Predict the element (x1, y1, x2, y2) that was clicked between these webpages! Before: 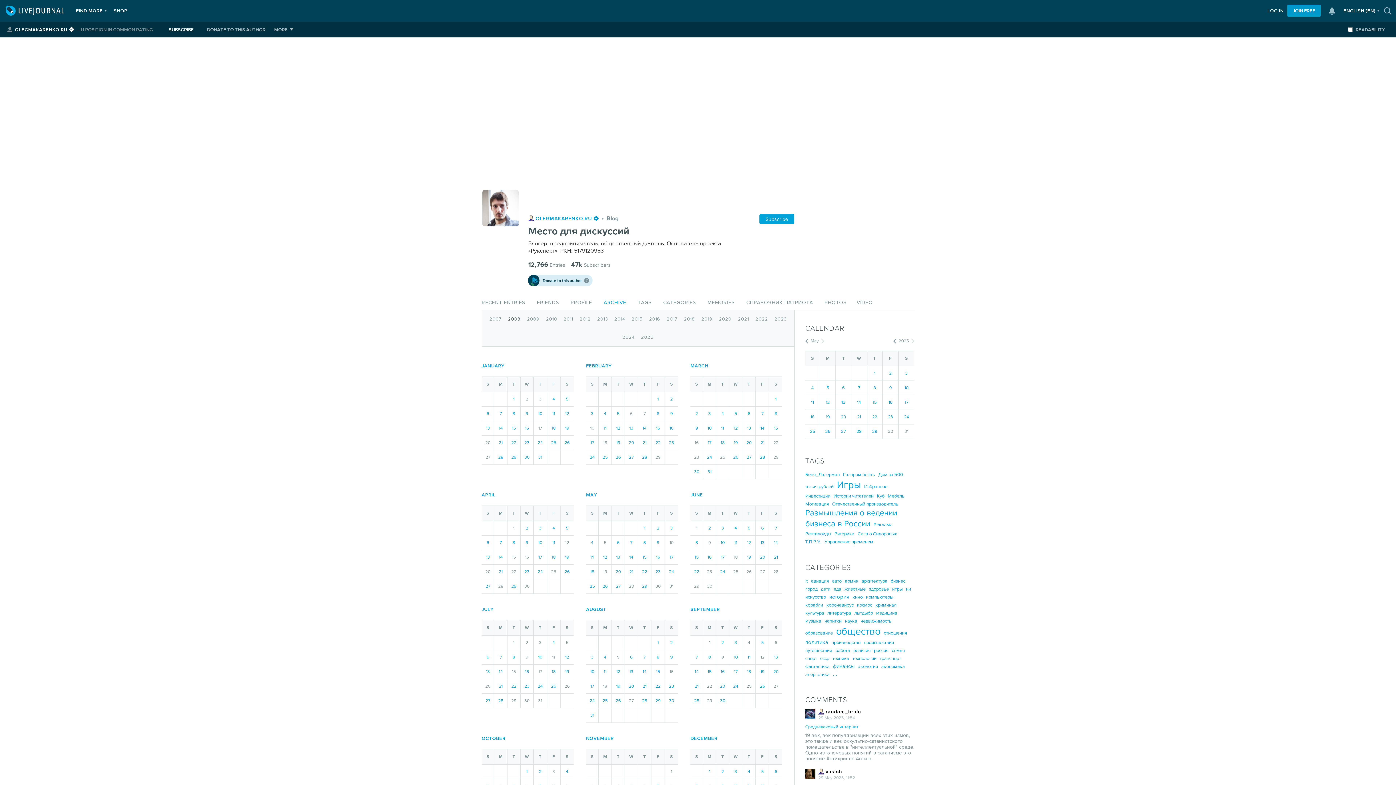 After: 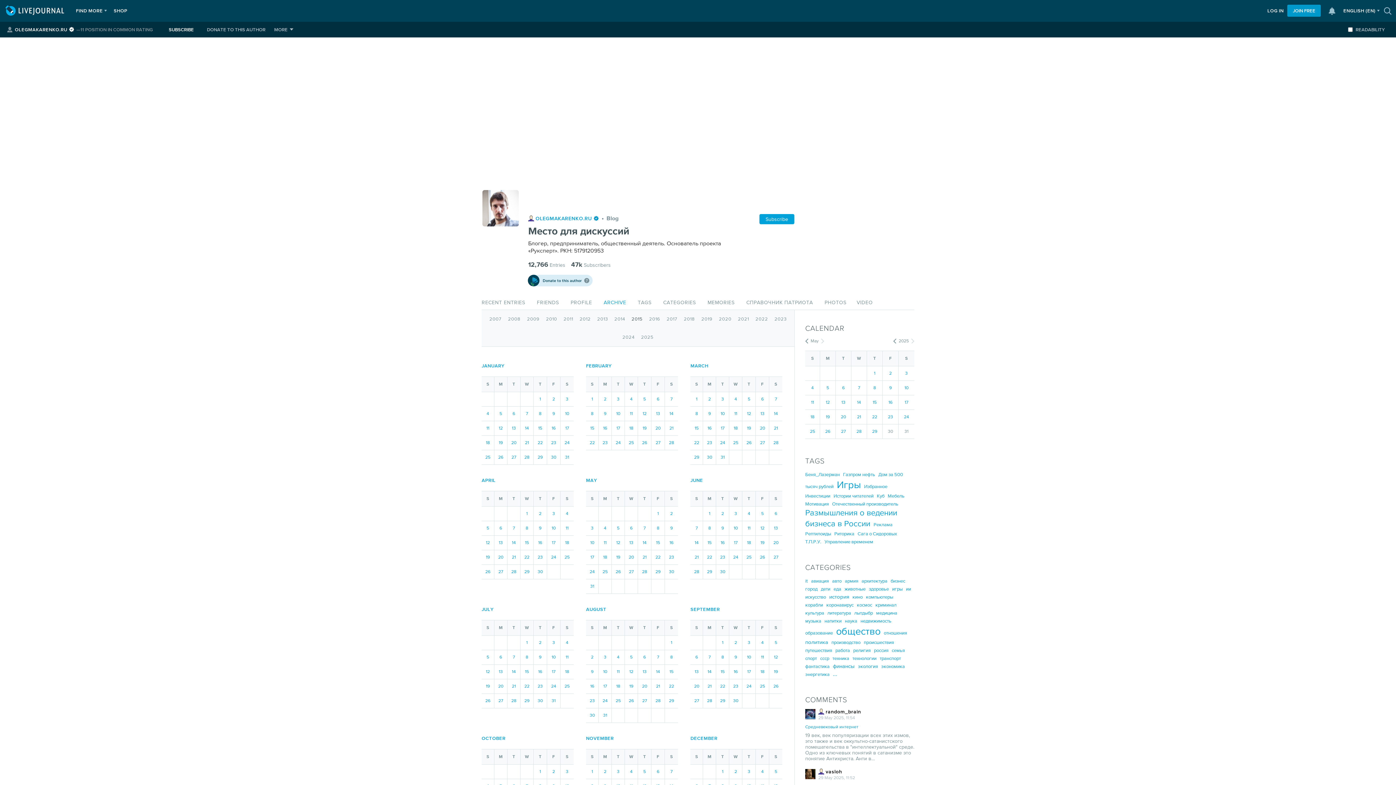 Action: bbox: (631, 316, 642, 321) label: 2015